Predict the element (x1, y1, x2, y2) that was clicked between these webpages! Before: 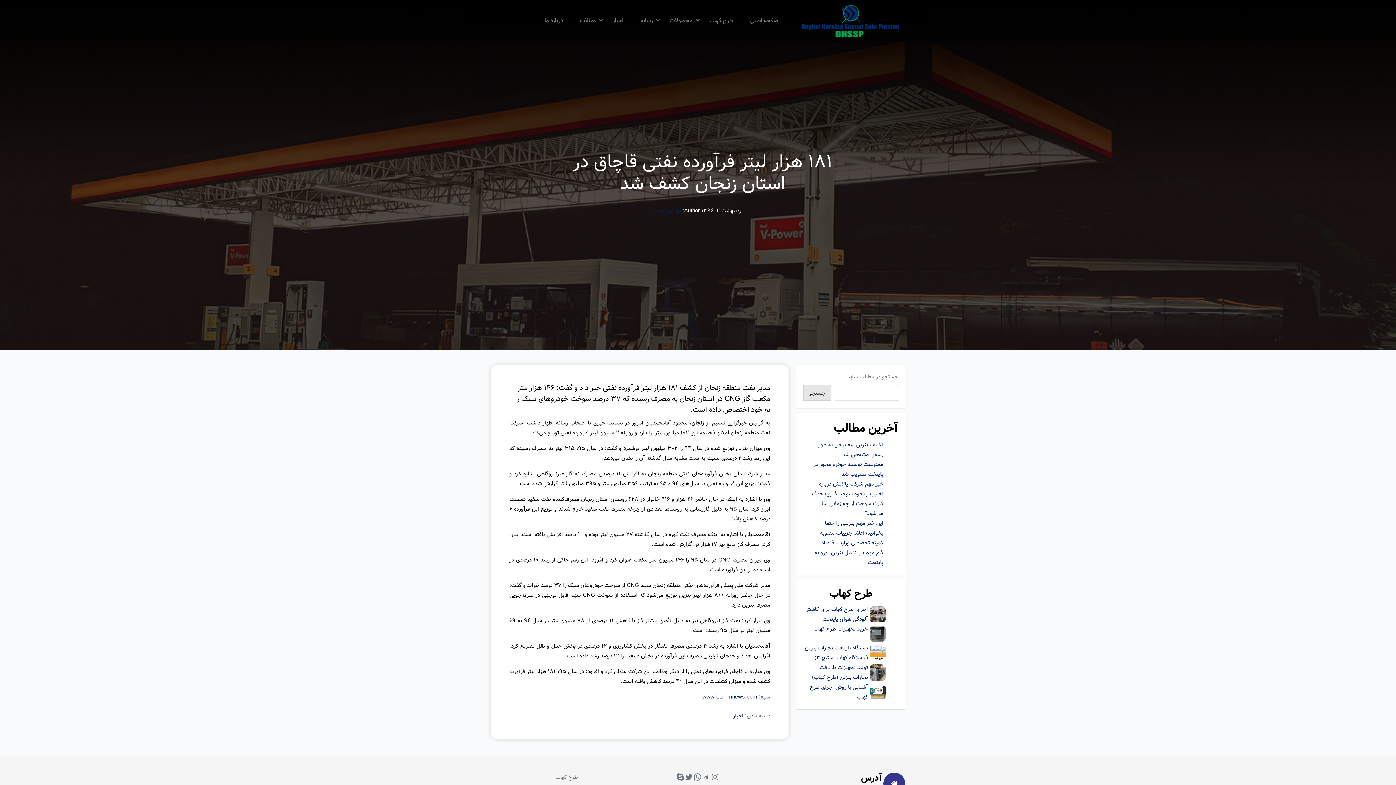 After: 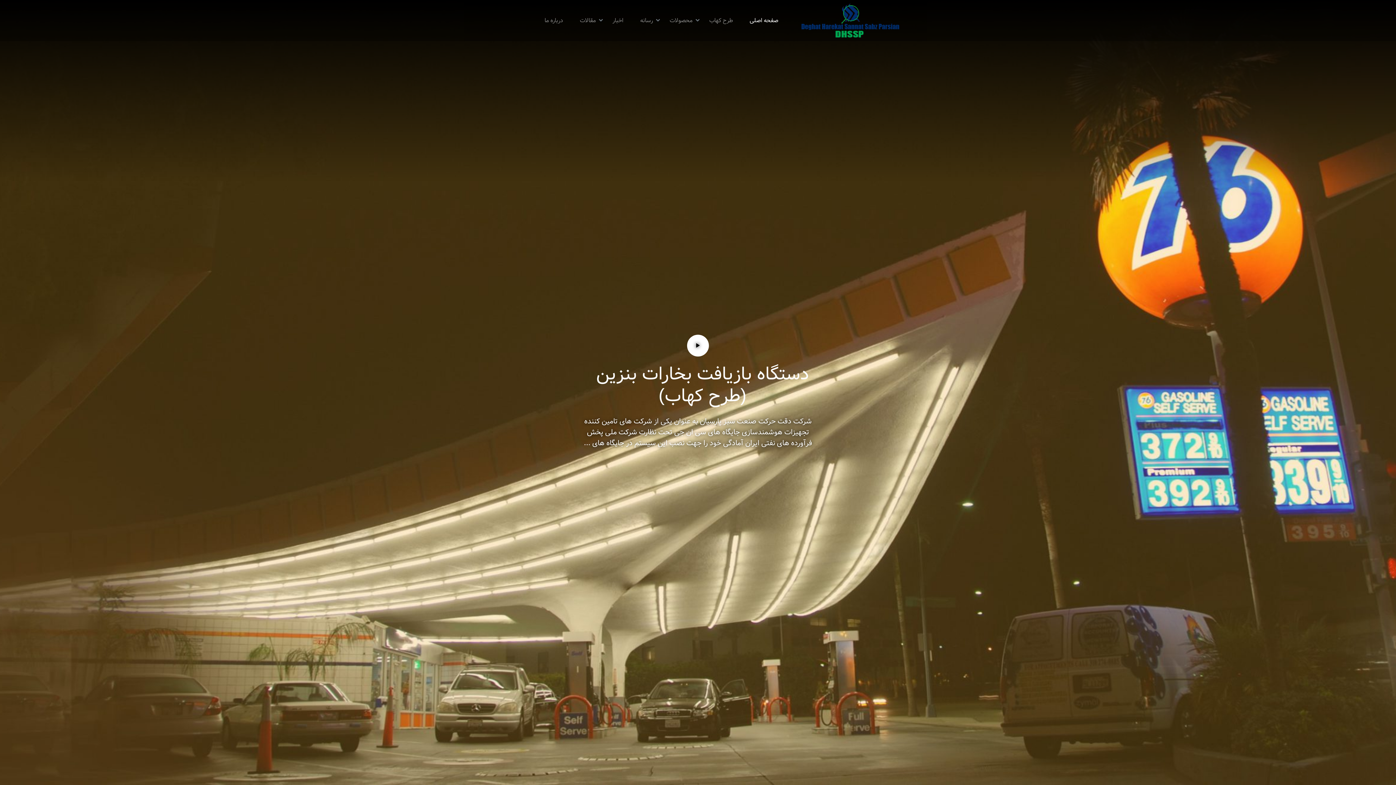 Action: bbox: (801, 1, 899, 39)